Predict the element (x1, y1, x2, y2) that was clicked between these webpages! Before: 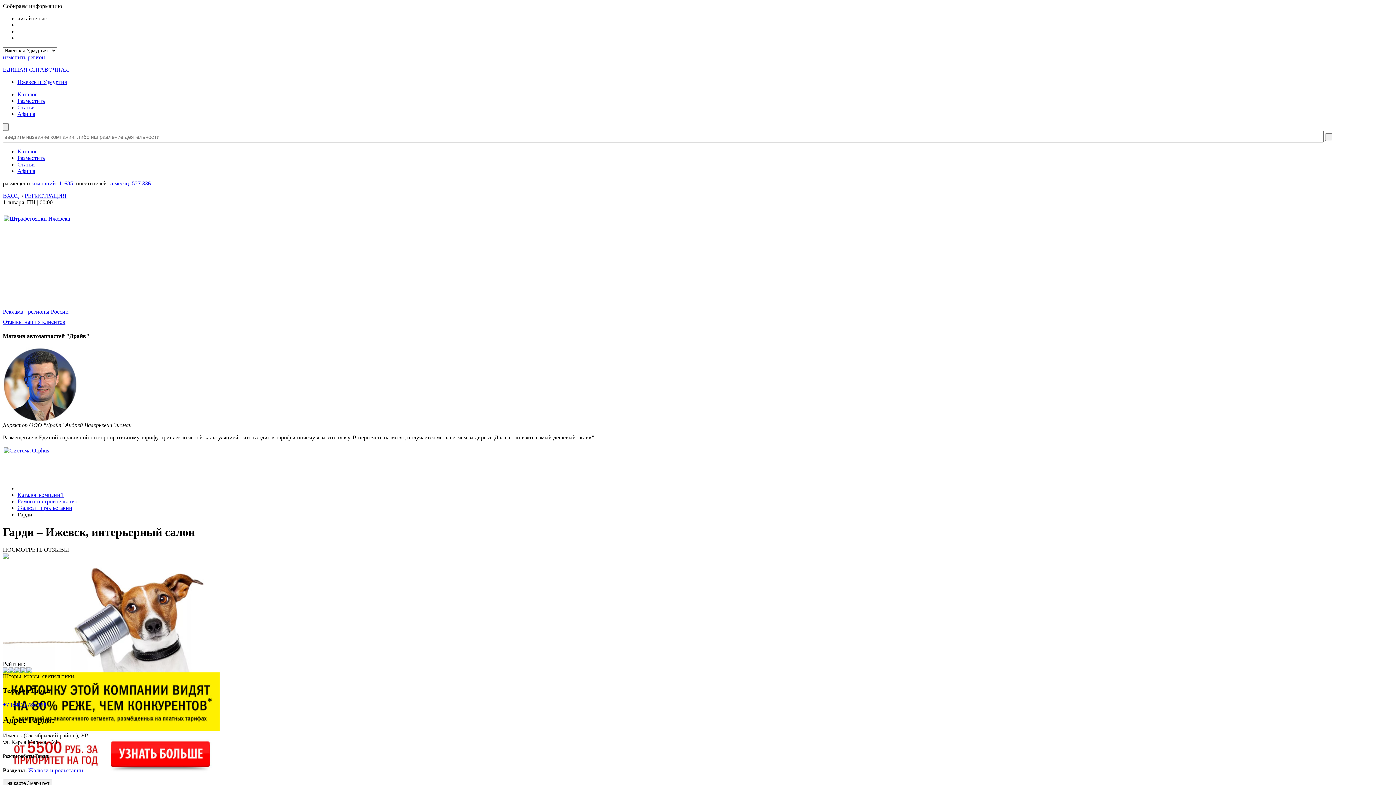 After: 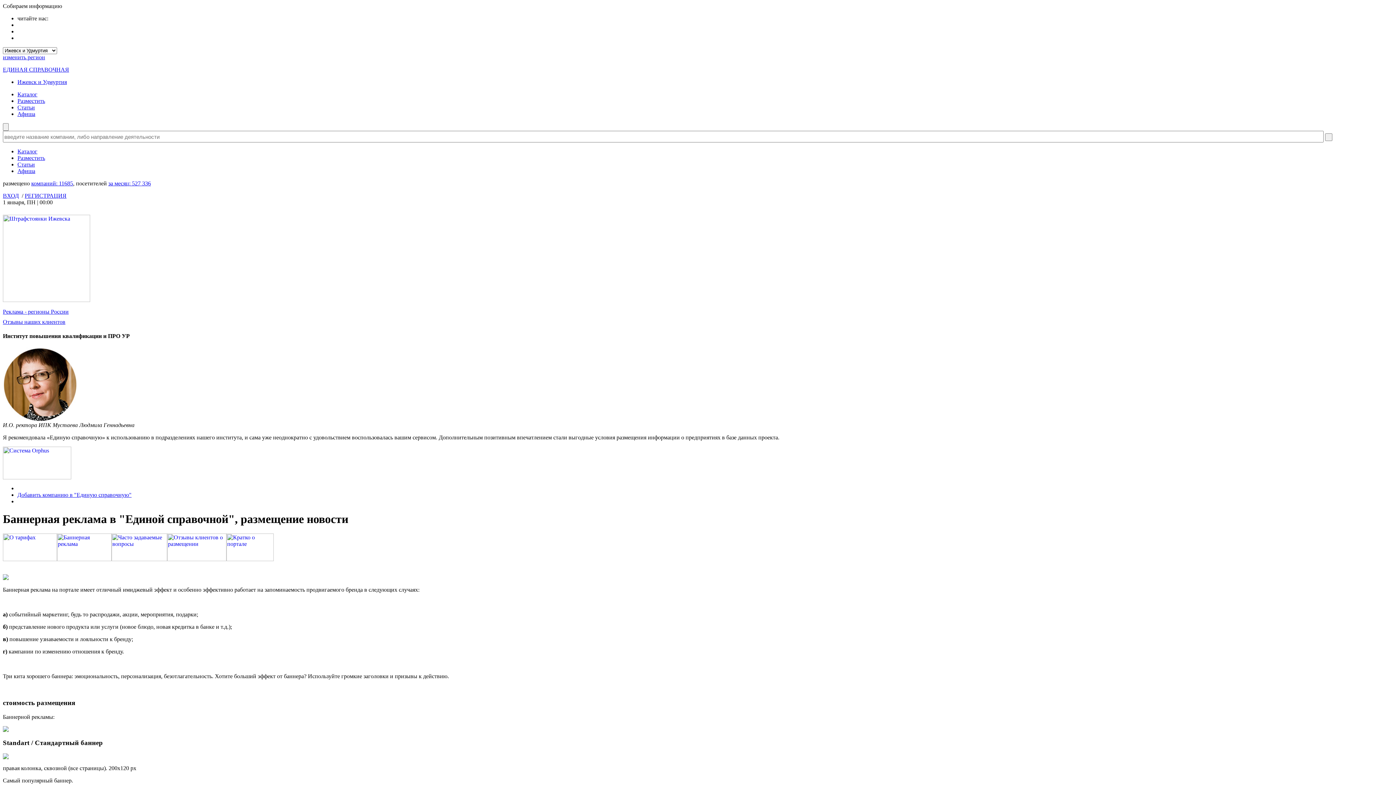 Action: bbox: (2, 308, 68, 314) label: Реклама - регионы России